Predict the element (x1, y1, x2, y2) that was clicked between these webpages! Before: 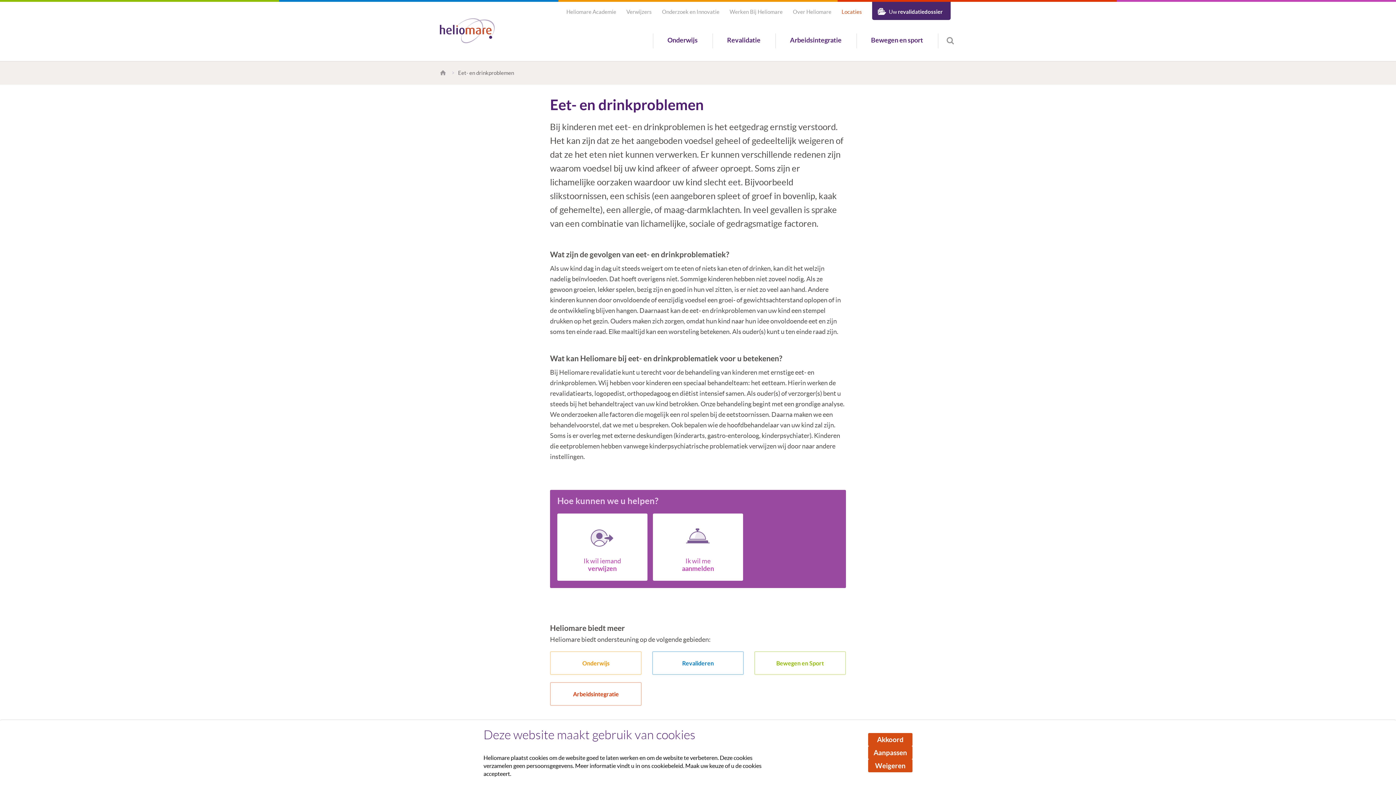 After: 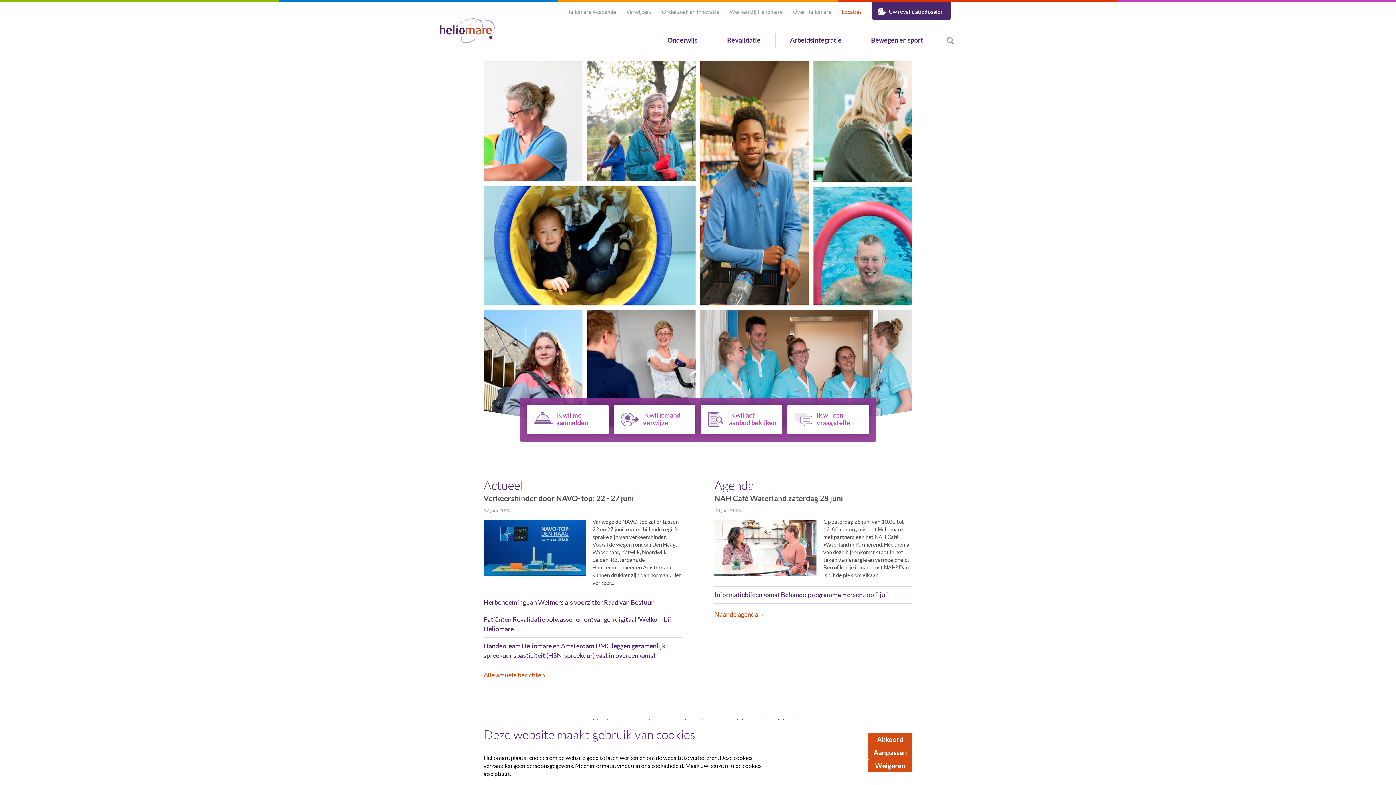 Action: bbox: (440, 18, 494, 44)